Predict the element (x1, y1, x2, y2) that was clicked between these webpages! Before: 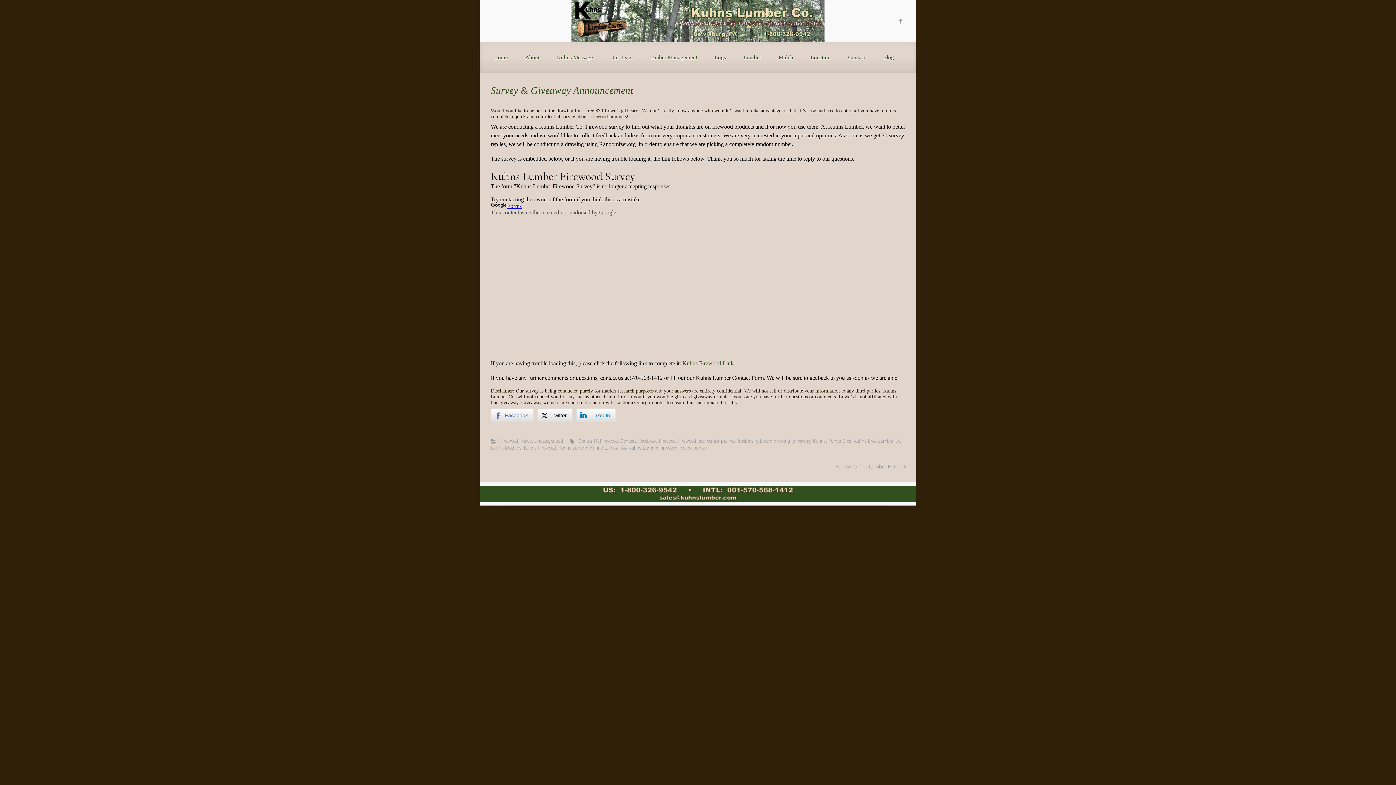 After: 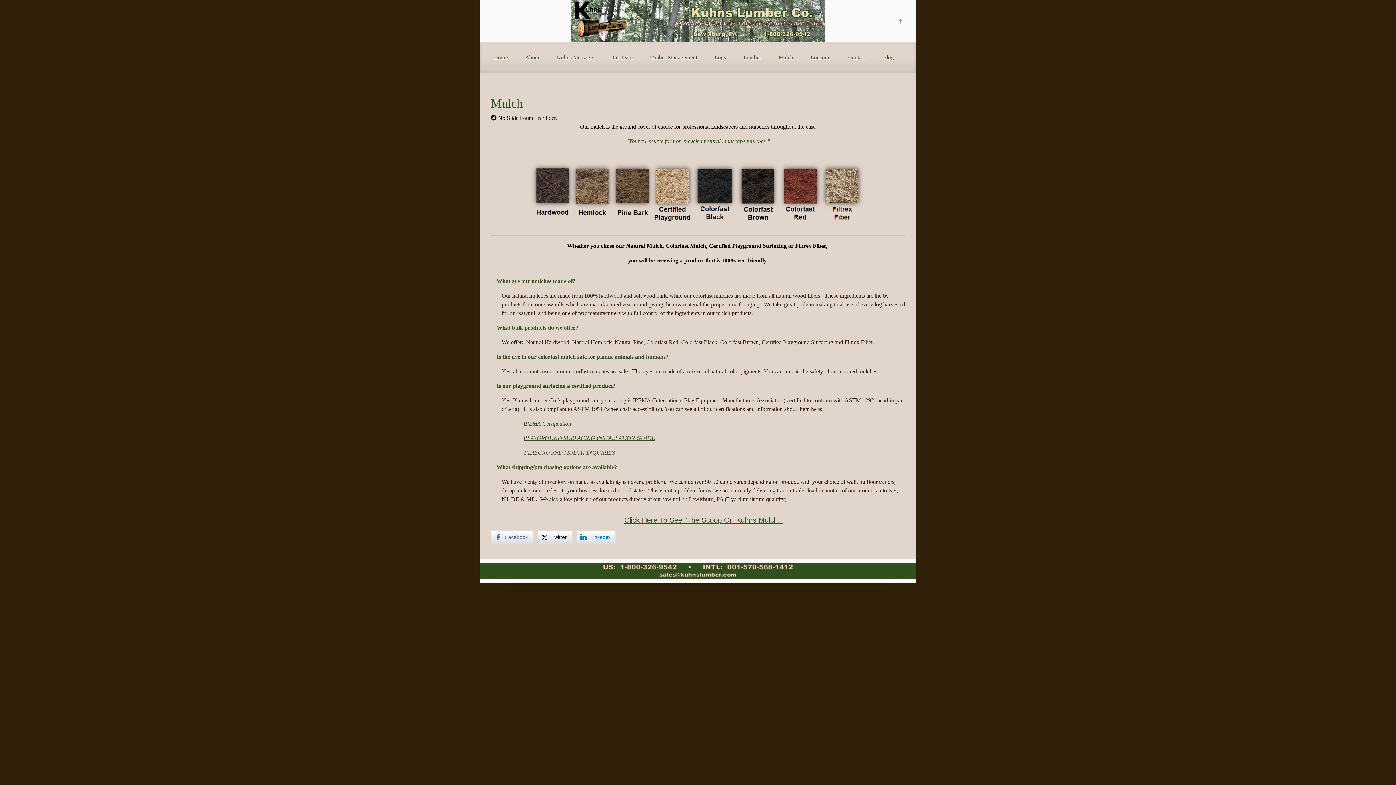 Action: bbox: (773, 48, 799, 67) label: Mulch